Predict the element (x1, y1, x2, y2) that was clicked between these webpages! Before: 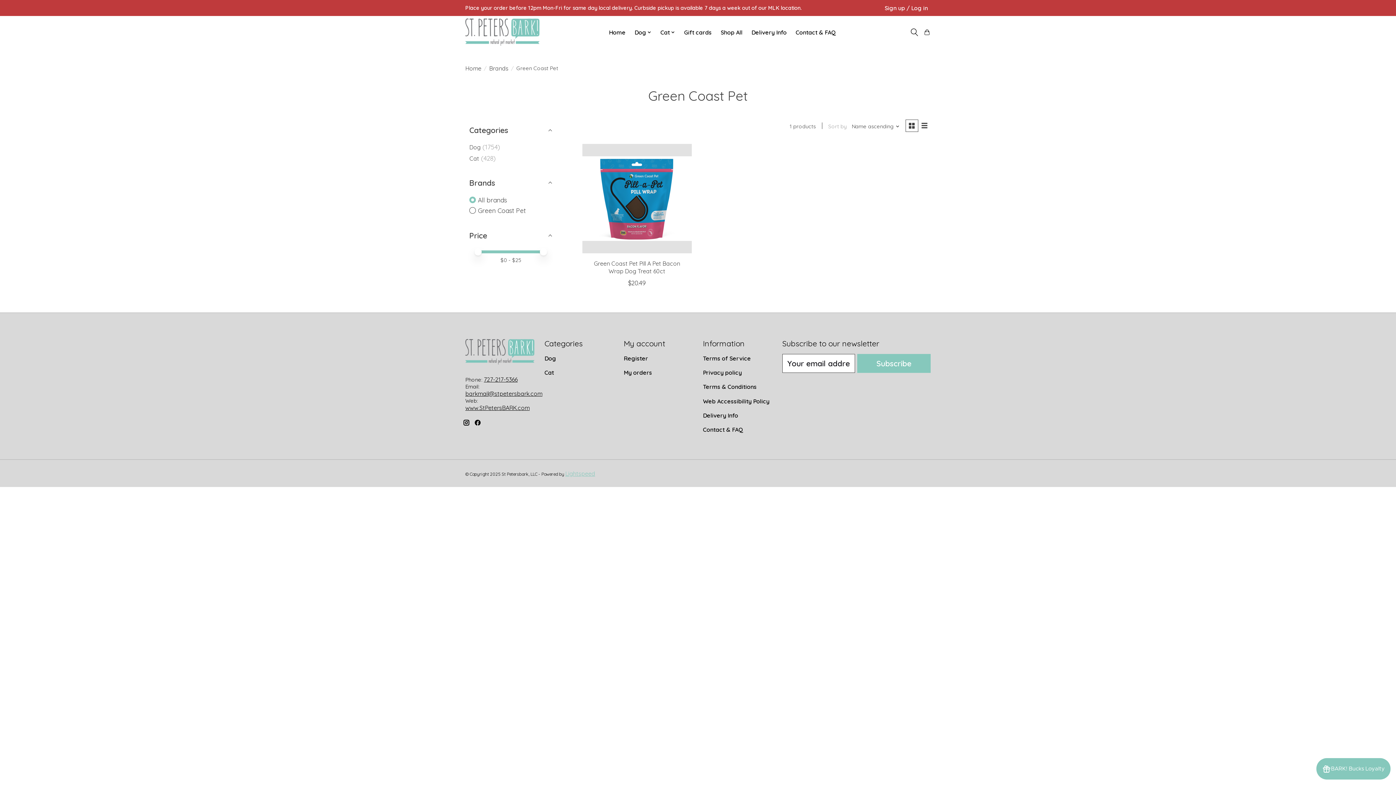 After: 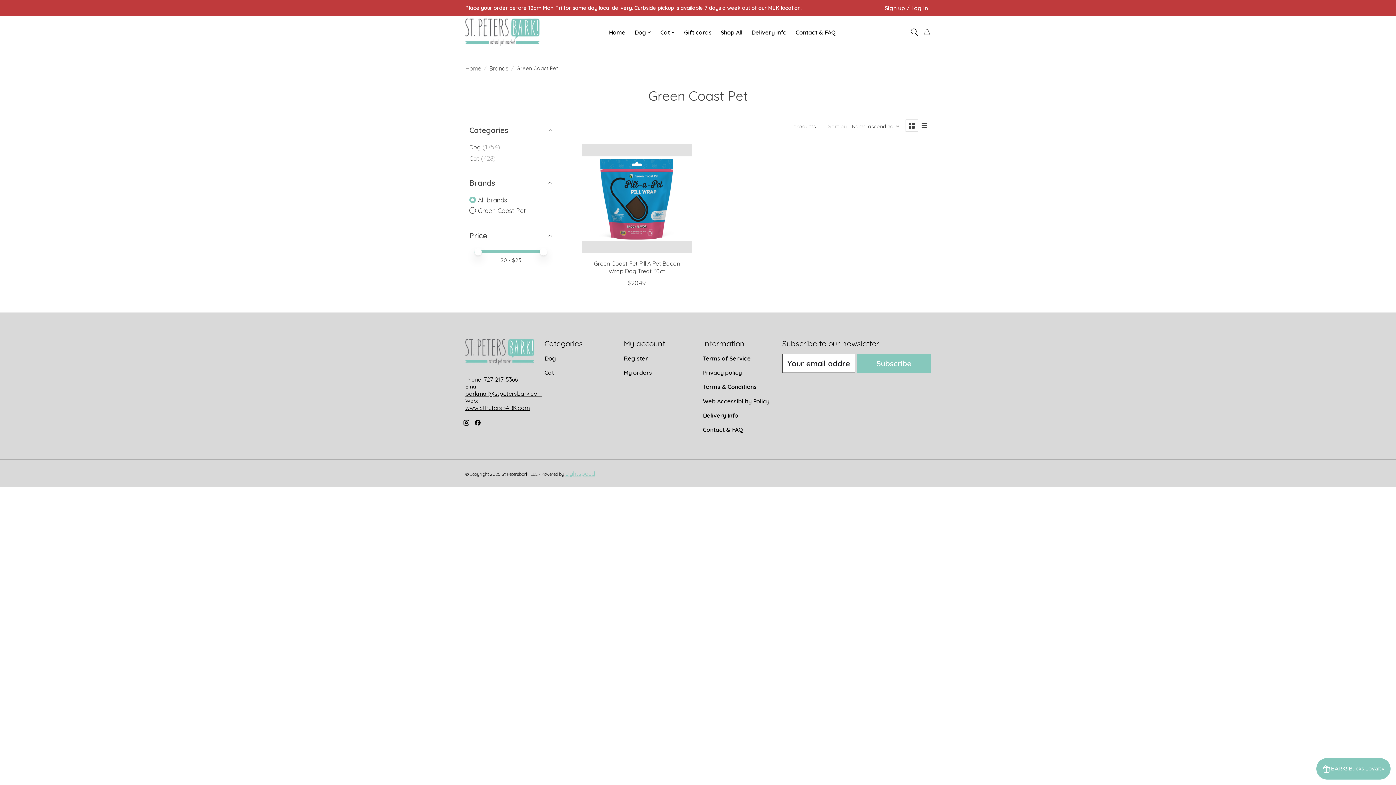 Action: bbox: (474, 420, 480, 425)